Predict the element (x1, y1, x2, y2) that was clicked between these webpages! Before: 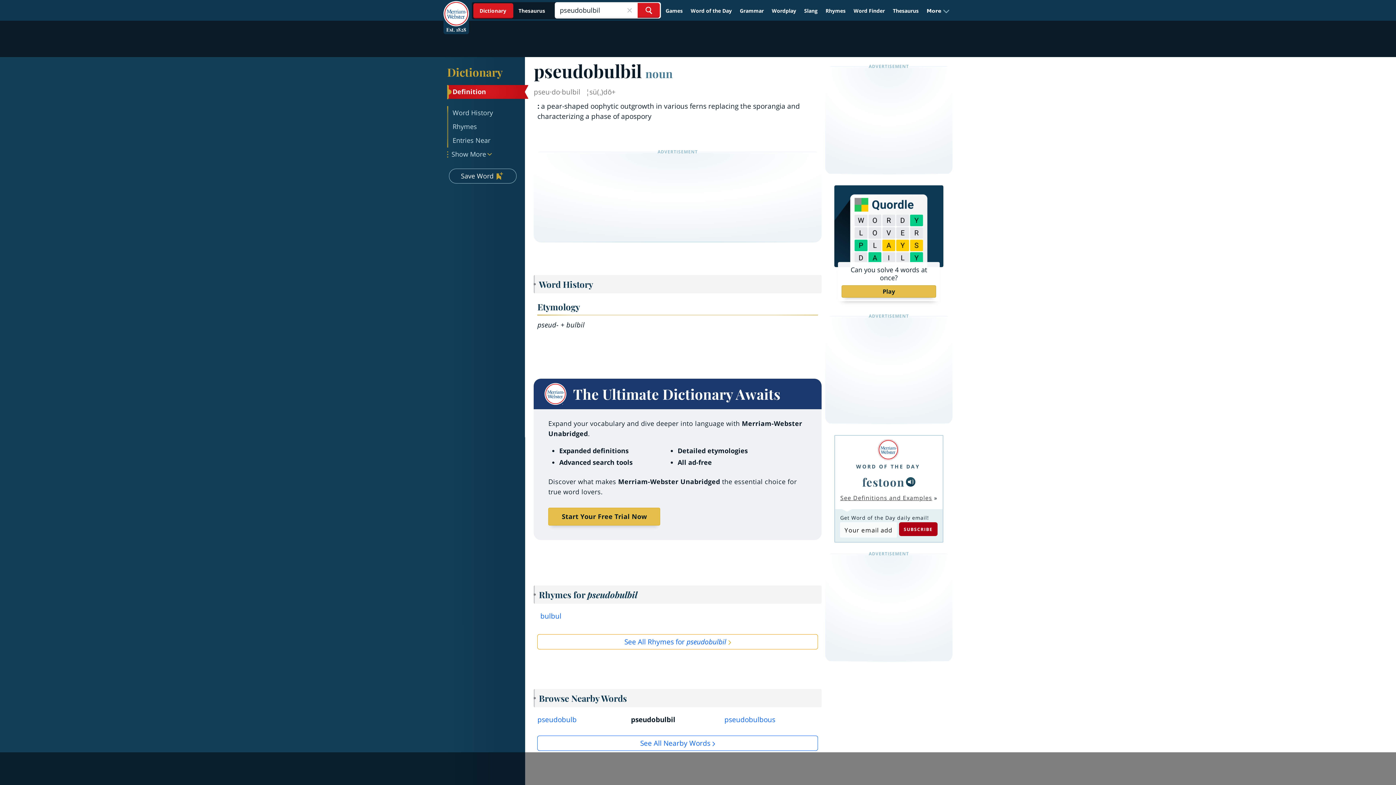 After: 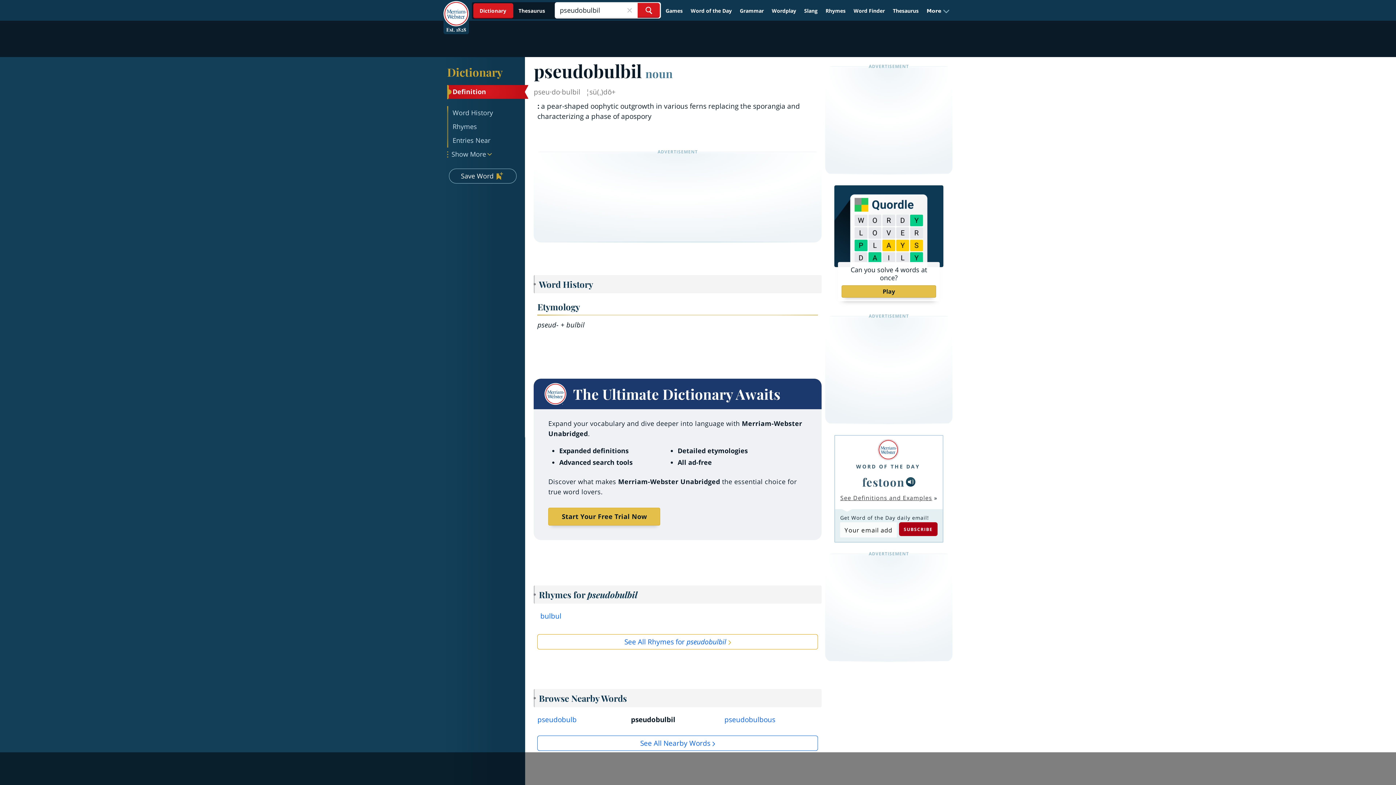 Action: bbox: (637, 2, 660, 17) label: Search Word